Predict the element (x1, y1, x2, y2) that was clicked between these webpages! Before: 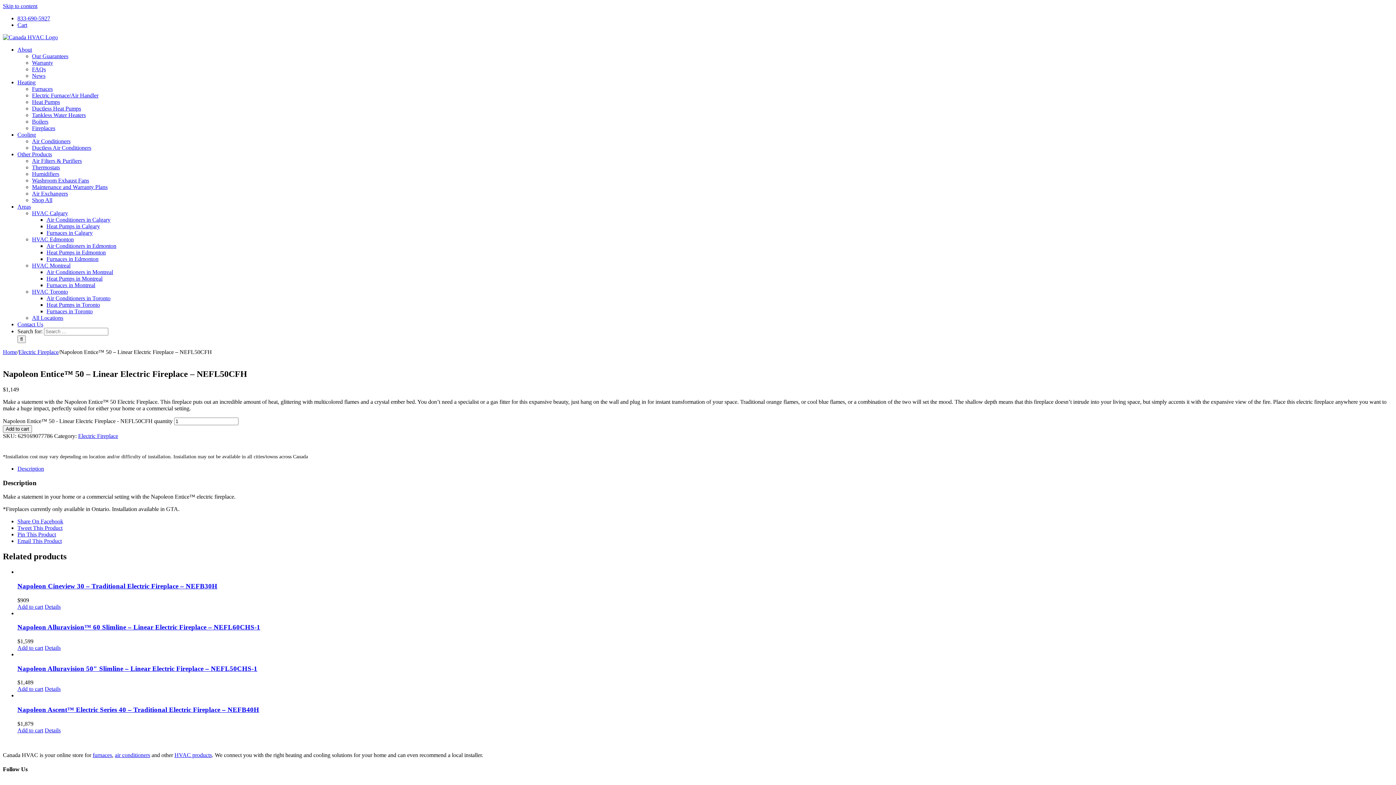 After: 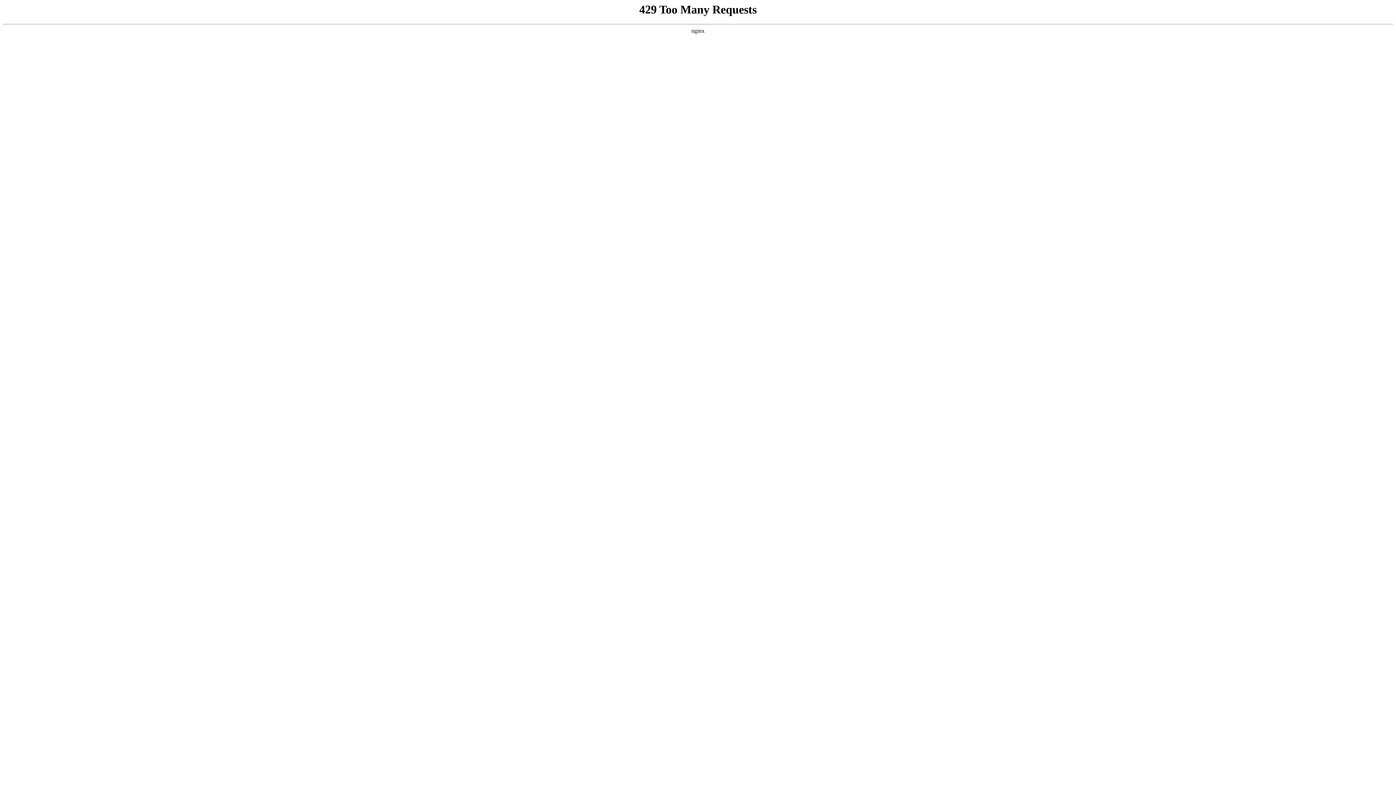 Action: label: Add to cart: “Napoleon Alluravision™ 60 Slimline - Linear Electric Fireplace - NEFL60CHS-1” bbox: (17, 645, 43, 651)